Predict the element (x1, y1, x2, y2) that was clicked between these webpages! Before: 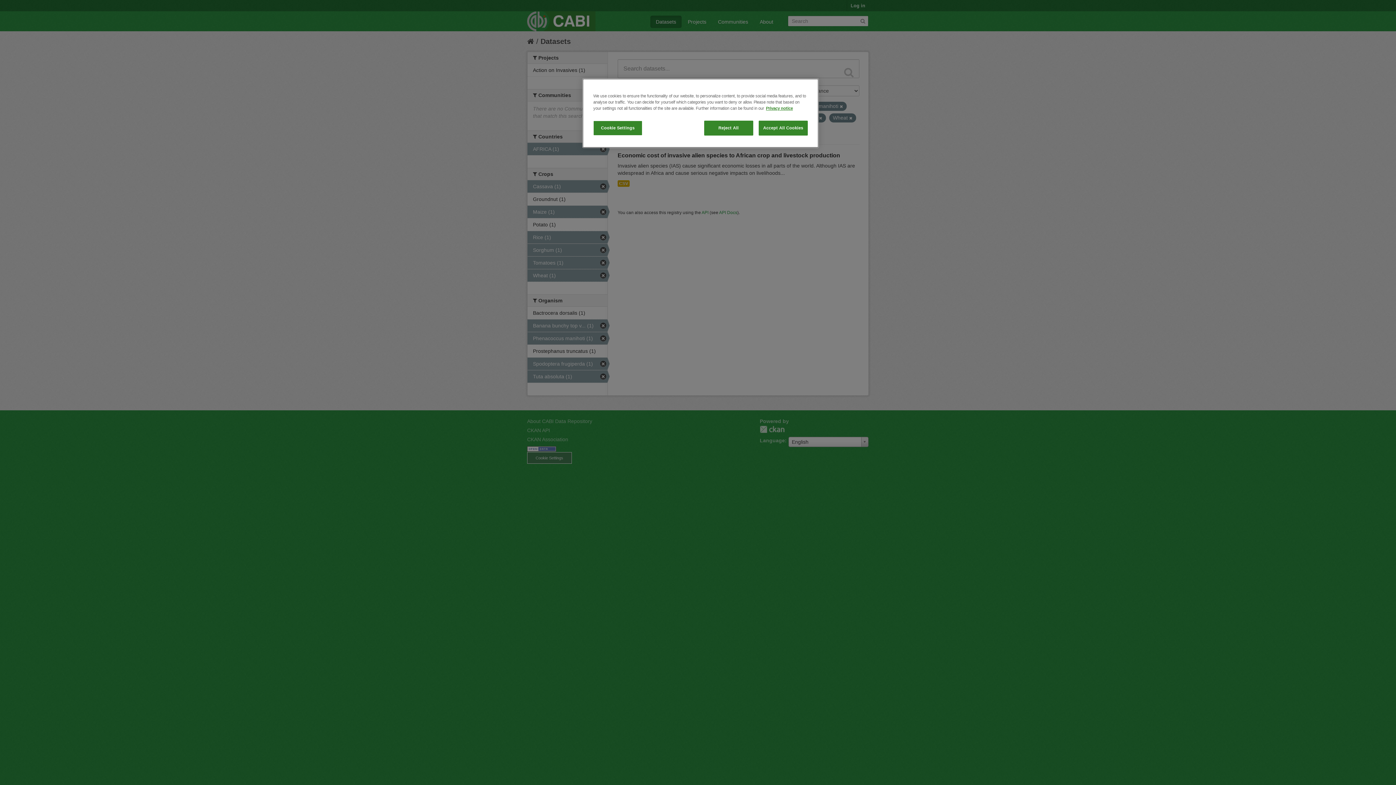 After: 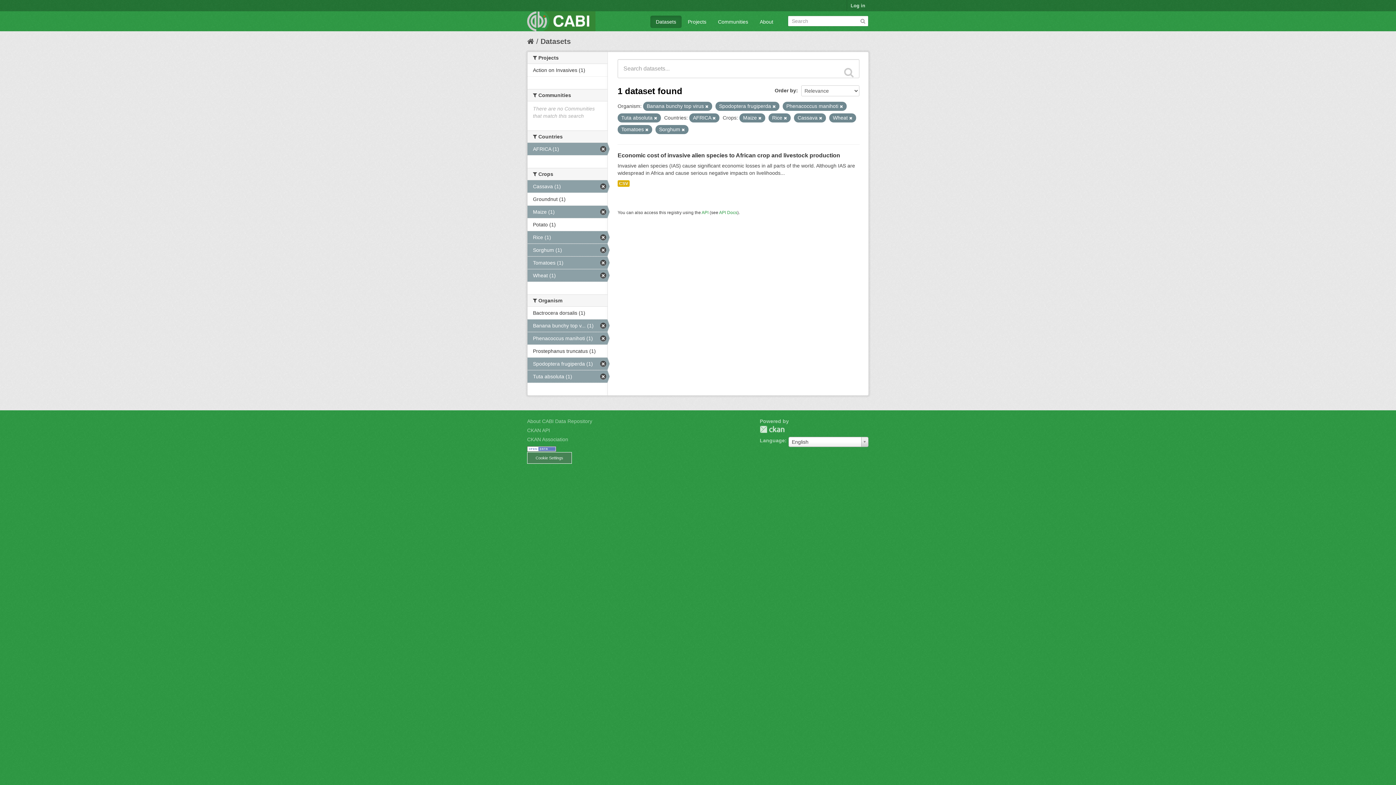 Action: label: Accept All Cookies bbox: (758, 120, 808, 135)